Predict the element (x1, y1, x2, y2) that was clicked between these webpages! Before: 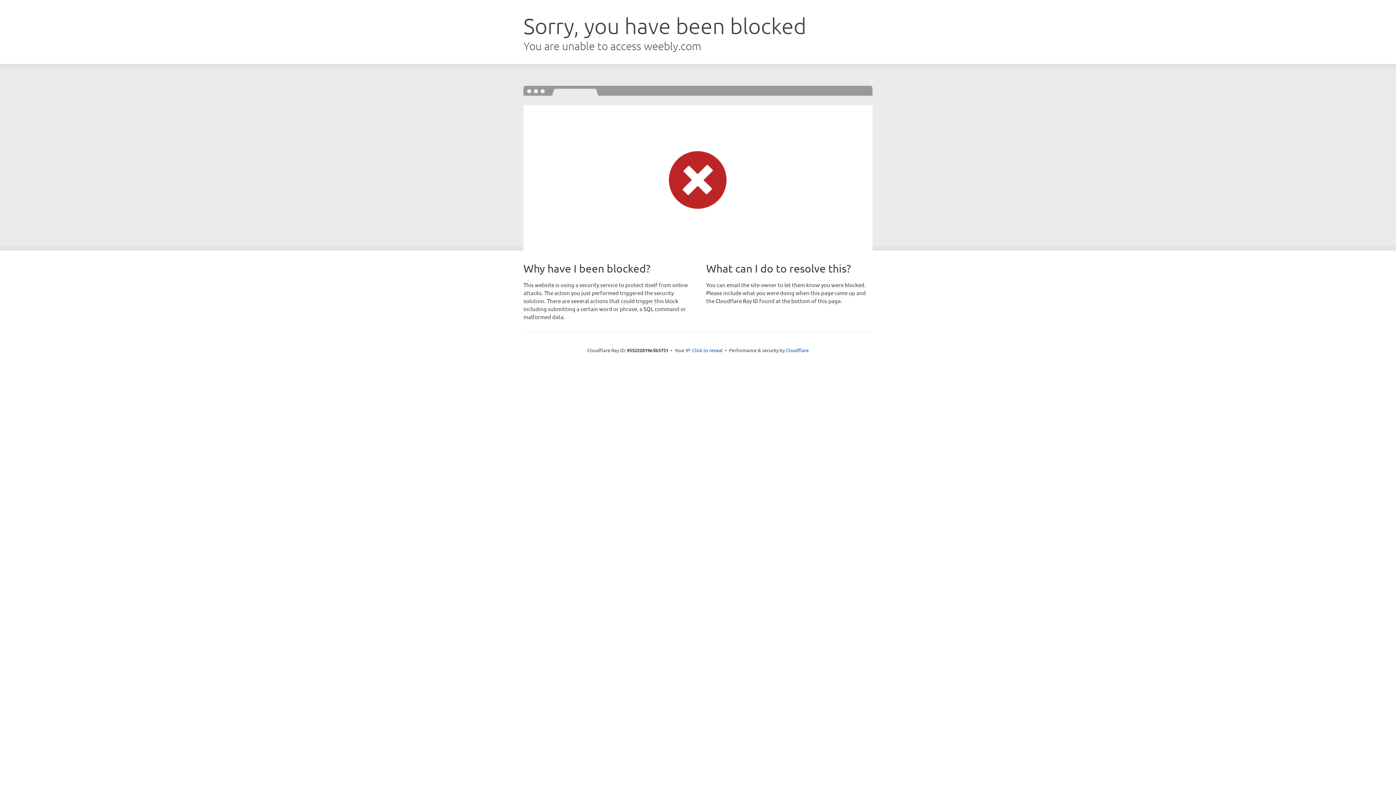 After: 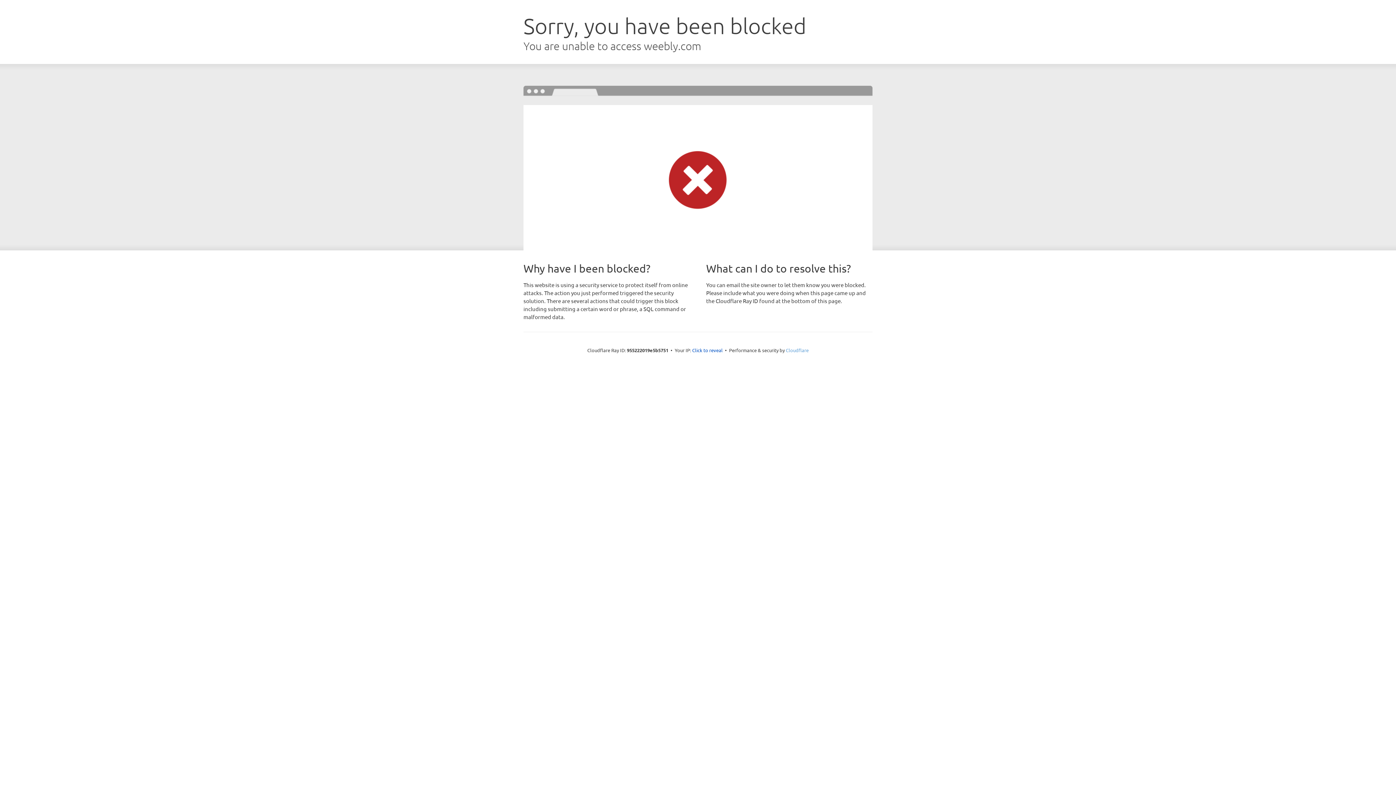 Action: label: Cloudflare bbox: (786, 347, 808, 353)